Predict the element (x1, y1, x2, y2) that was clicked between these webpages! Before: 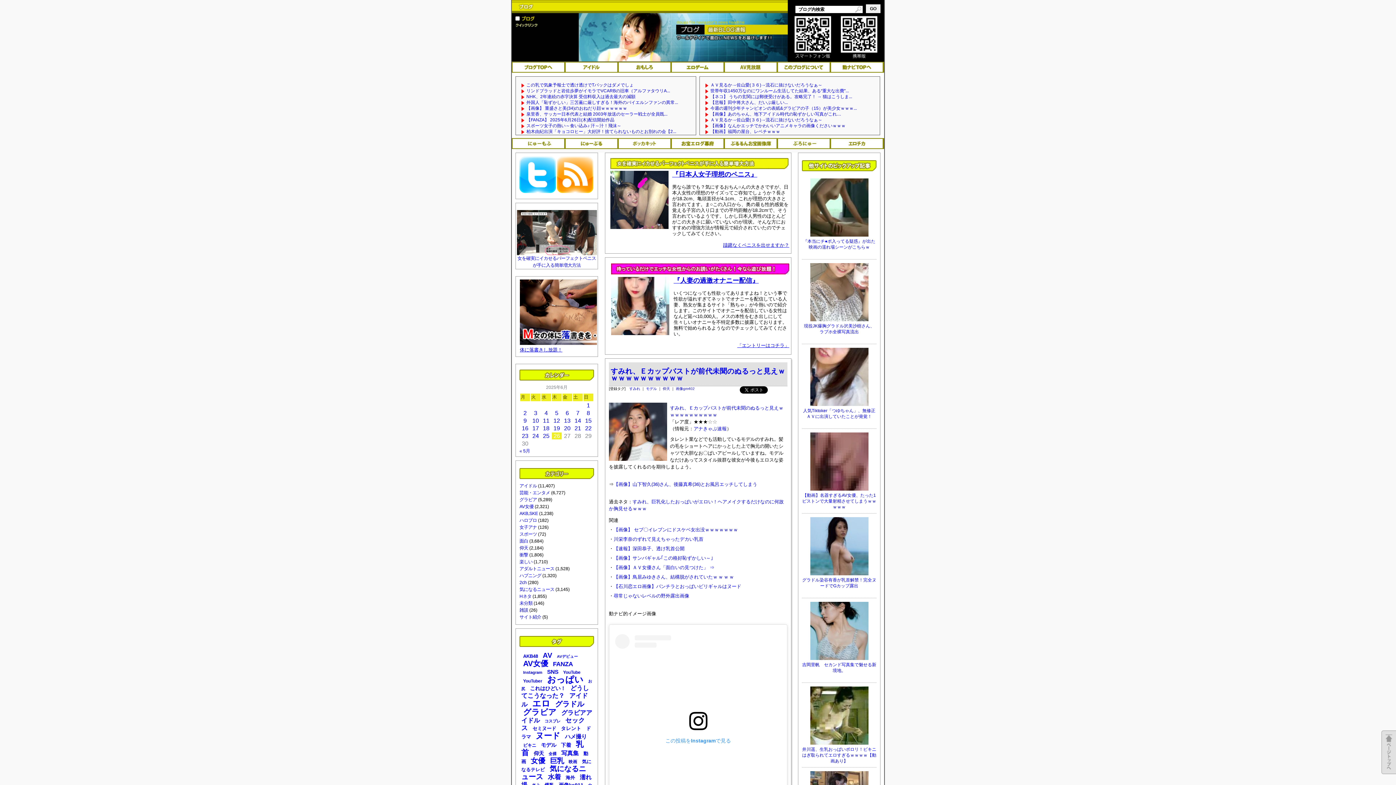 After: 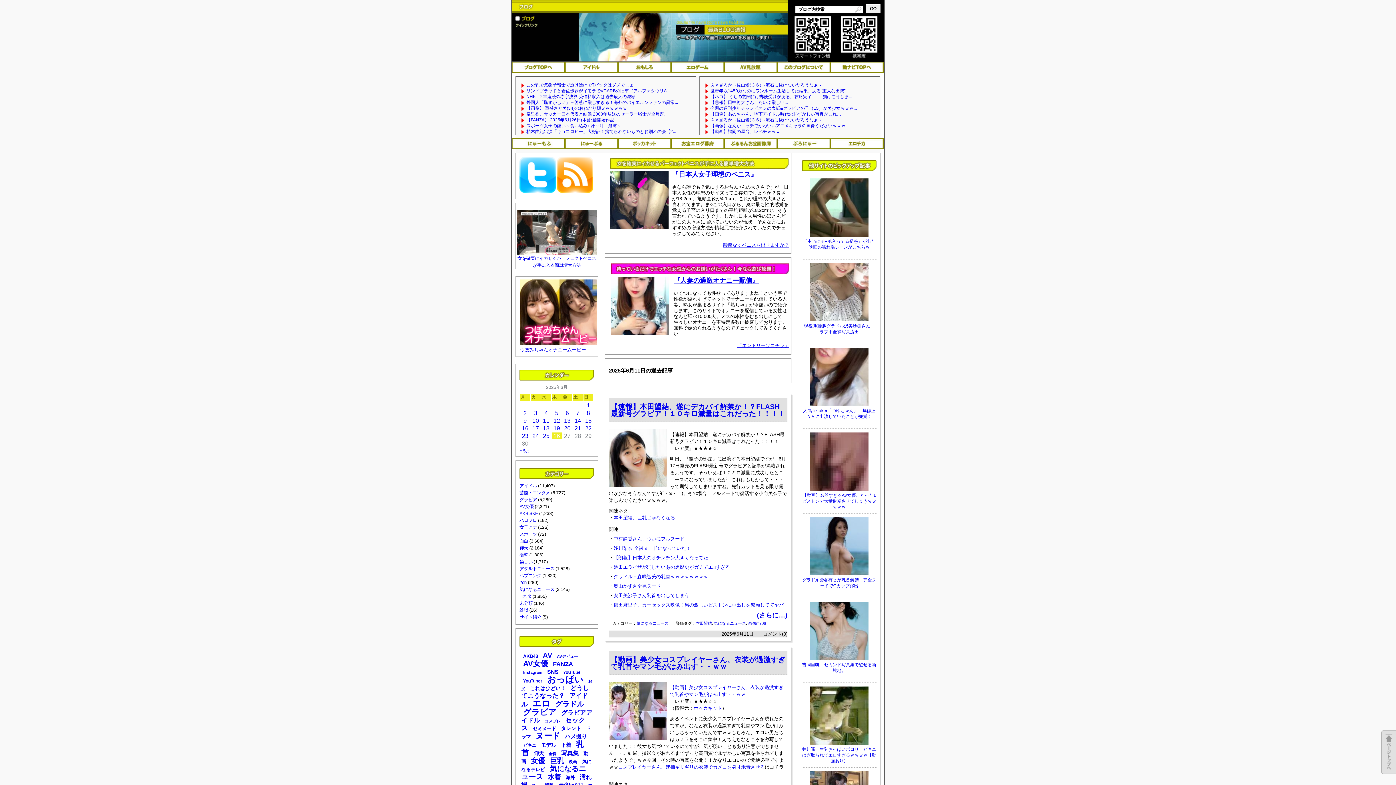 Action: bbox: (543, 417, 549, 423) label: 2025年6月11日 に投稿を公開